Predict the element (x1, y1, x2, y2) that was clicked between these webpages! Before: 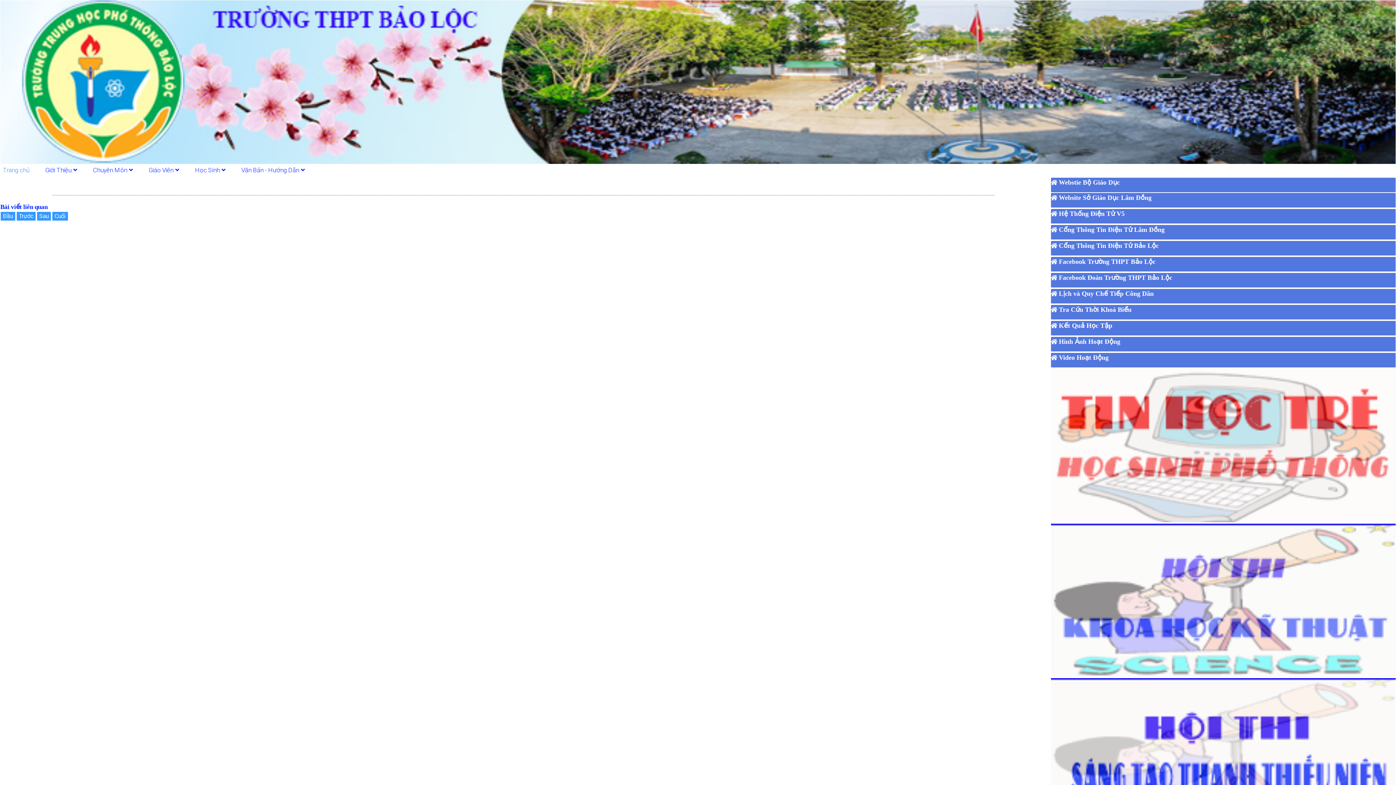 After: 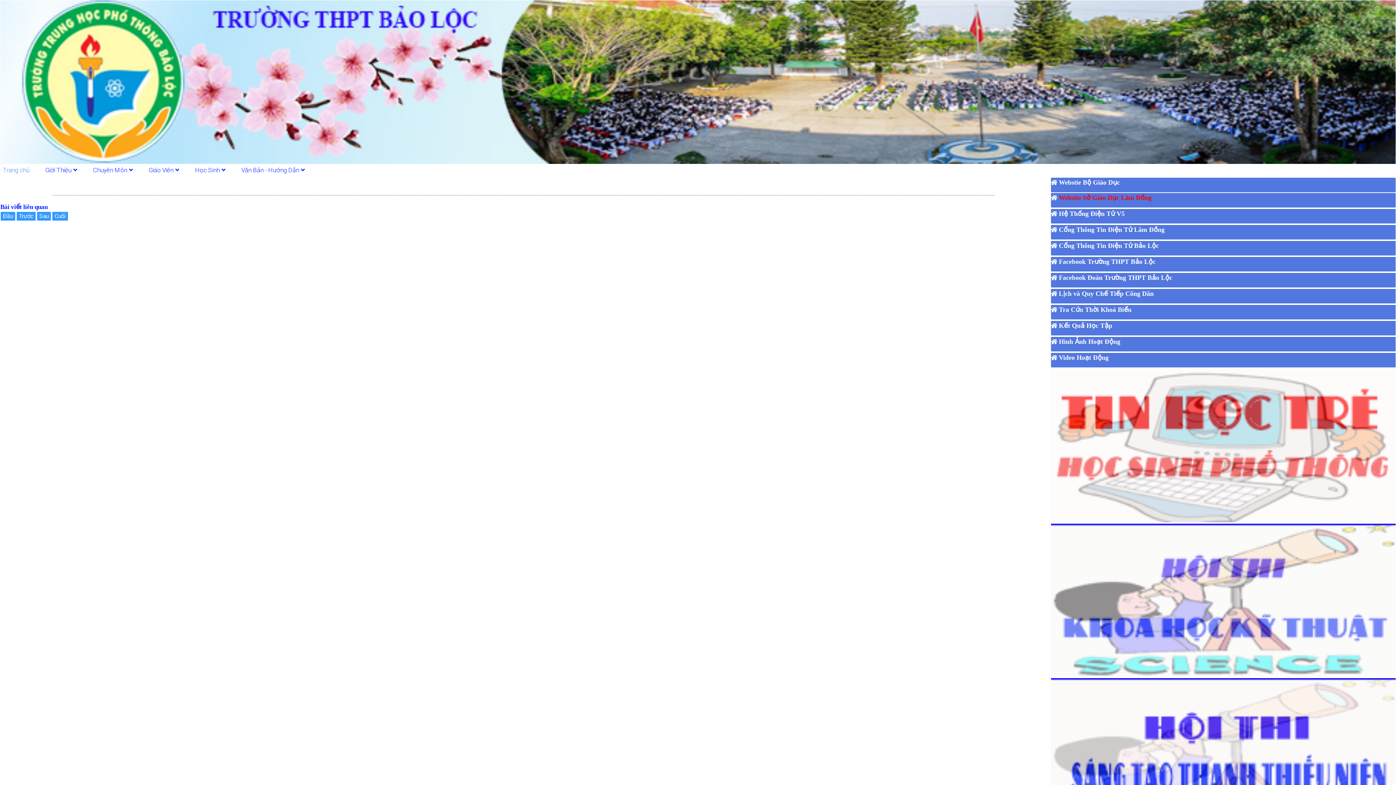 Action: bbox: (1059, 194, 1151, 201) label: Website Sở Giáo Dục Lâm Đồng